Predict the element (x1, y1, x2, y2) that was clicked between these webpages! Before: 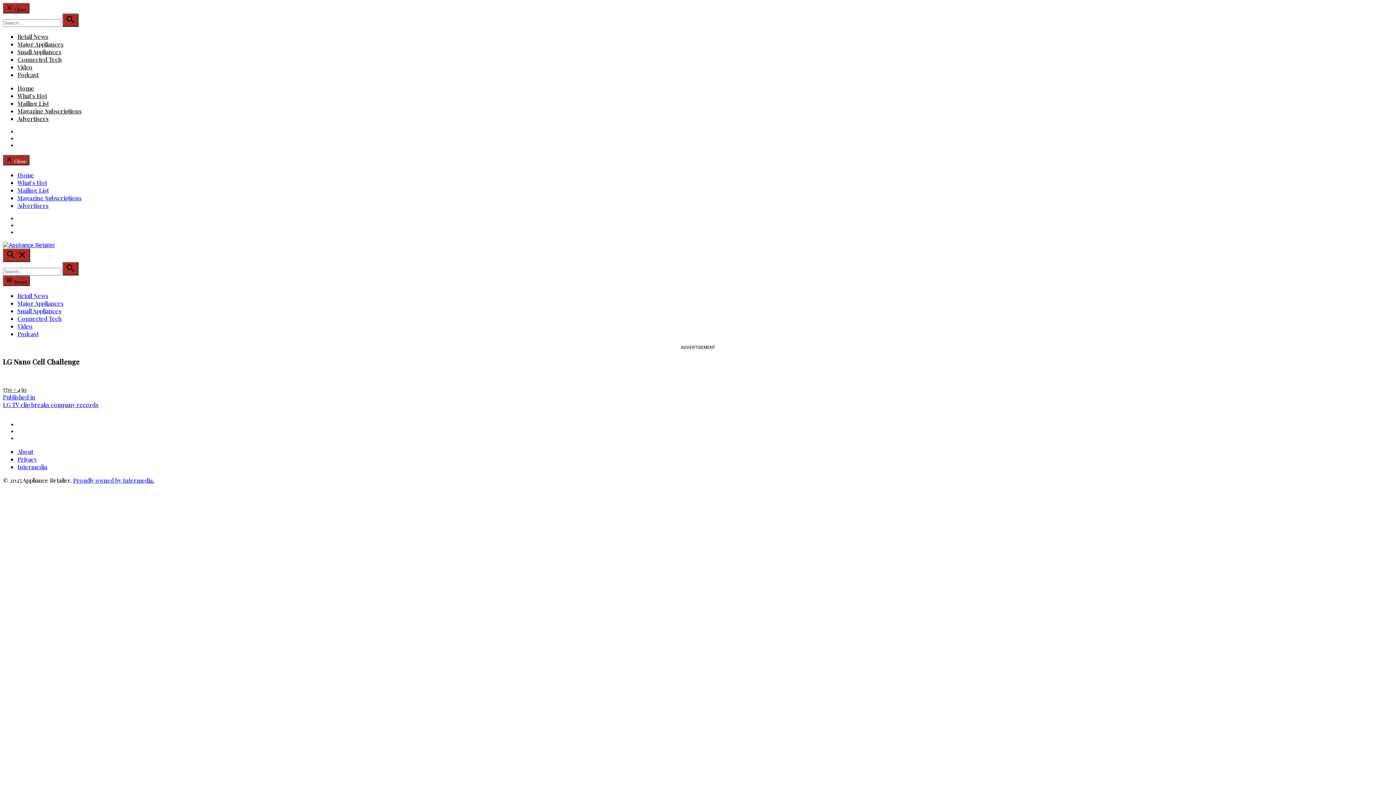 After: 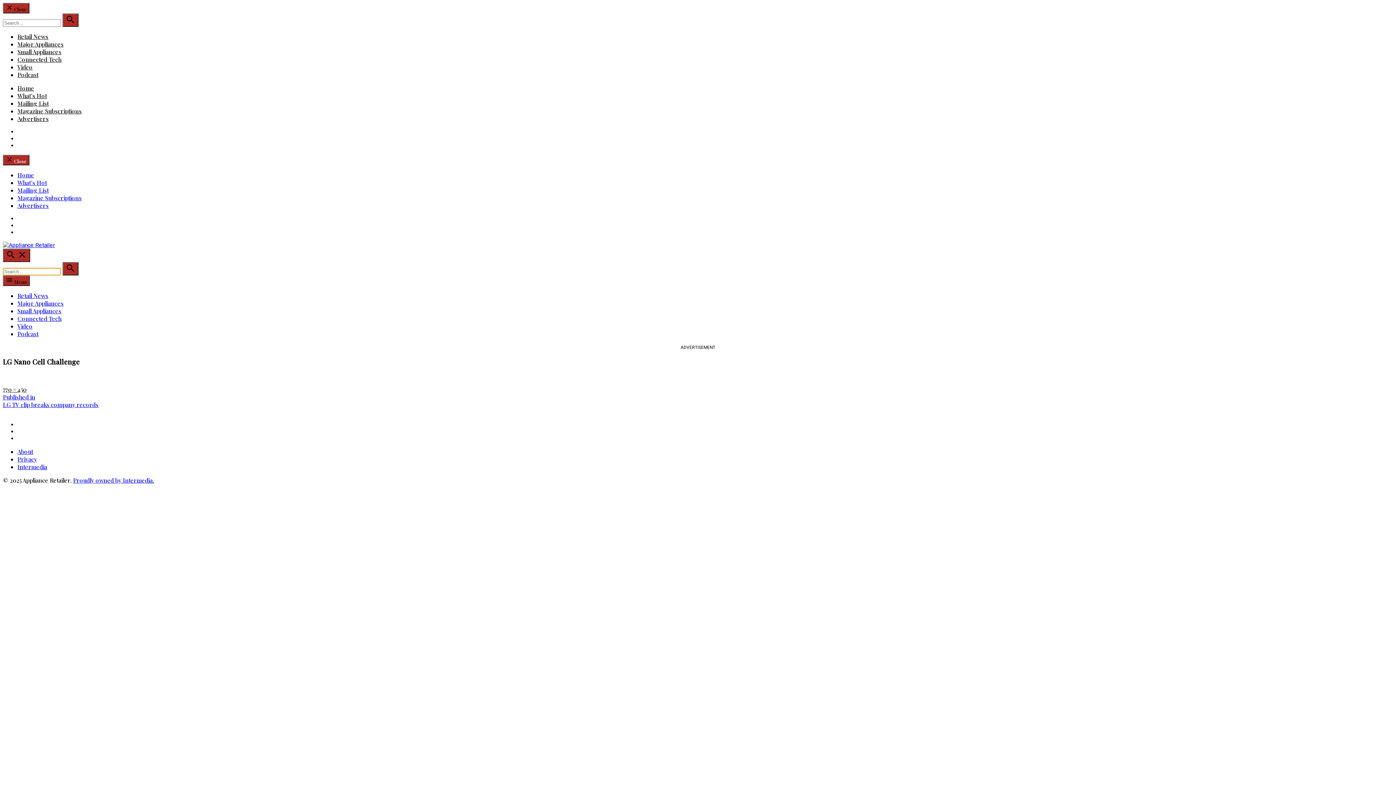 Action: label: Open Search
  bbox: (2, 248, 30, 262)